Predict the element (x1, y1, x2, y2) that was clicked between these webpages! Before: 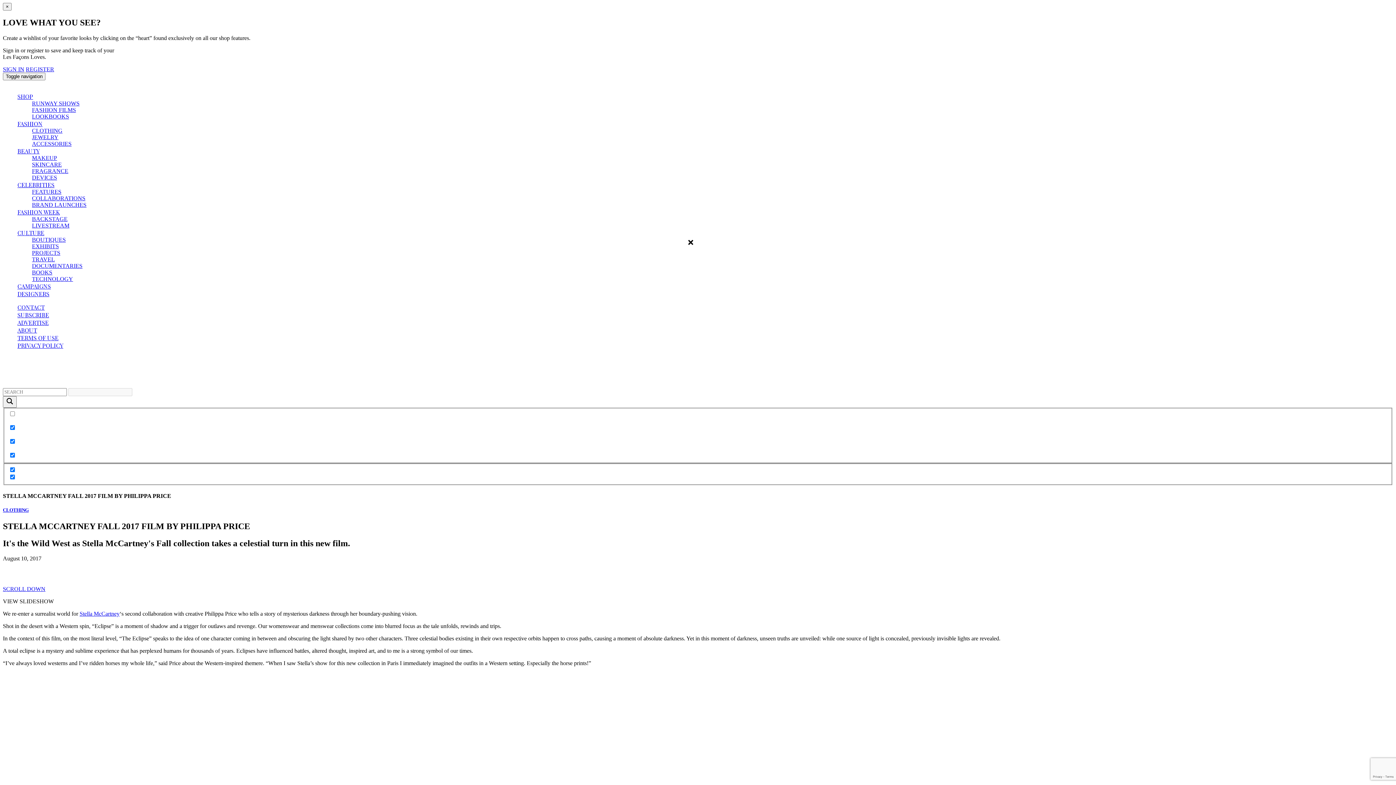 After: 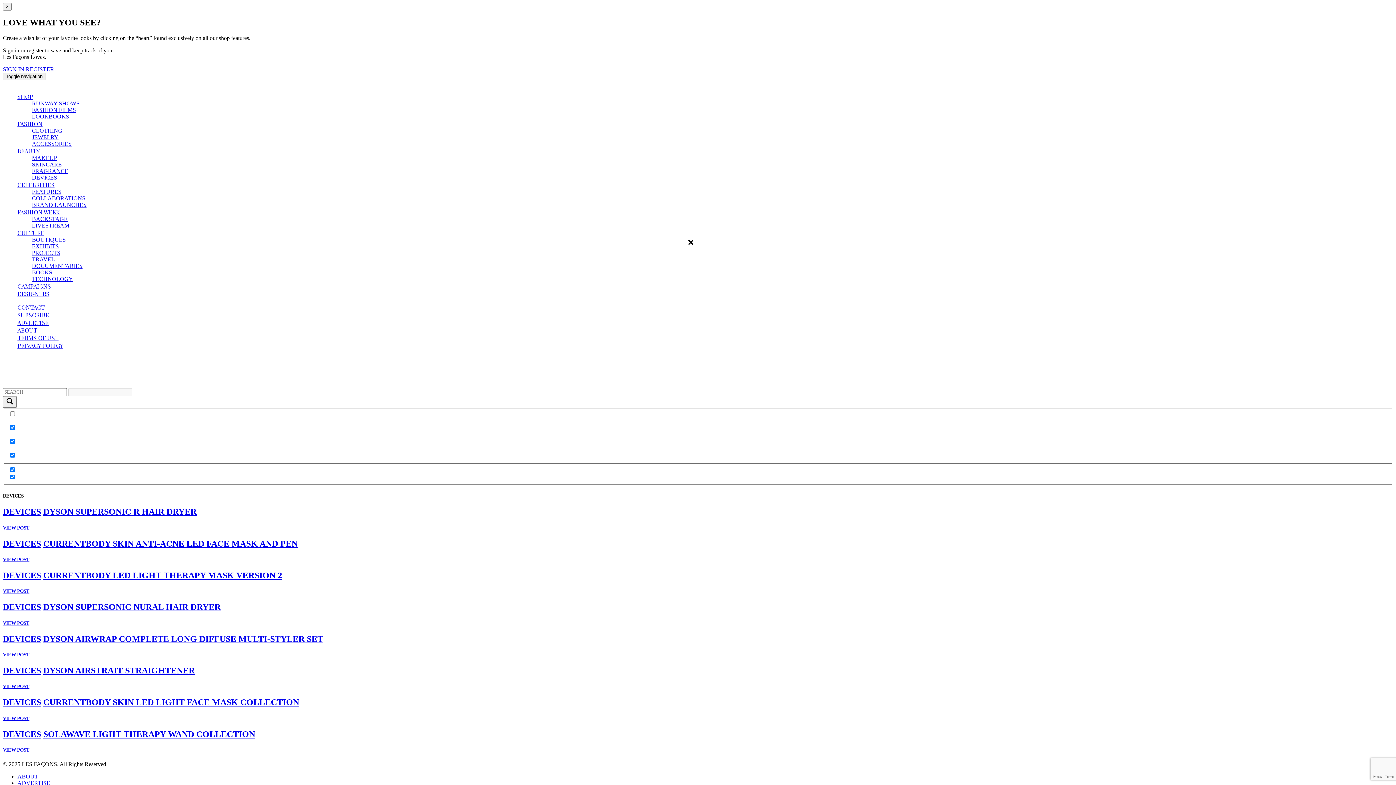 Action: bbox: (32, 174, 57, 180) label: DEVICES